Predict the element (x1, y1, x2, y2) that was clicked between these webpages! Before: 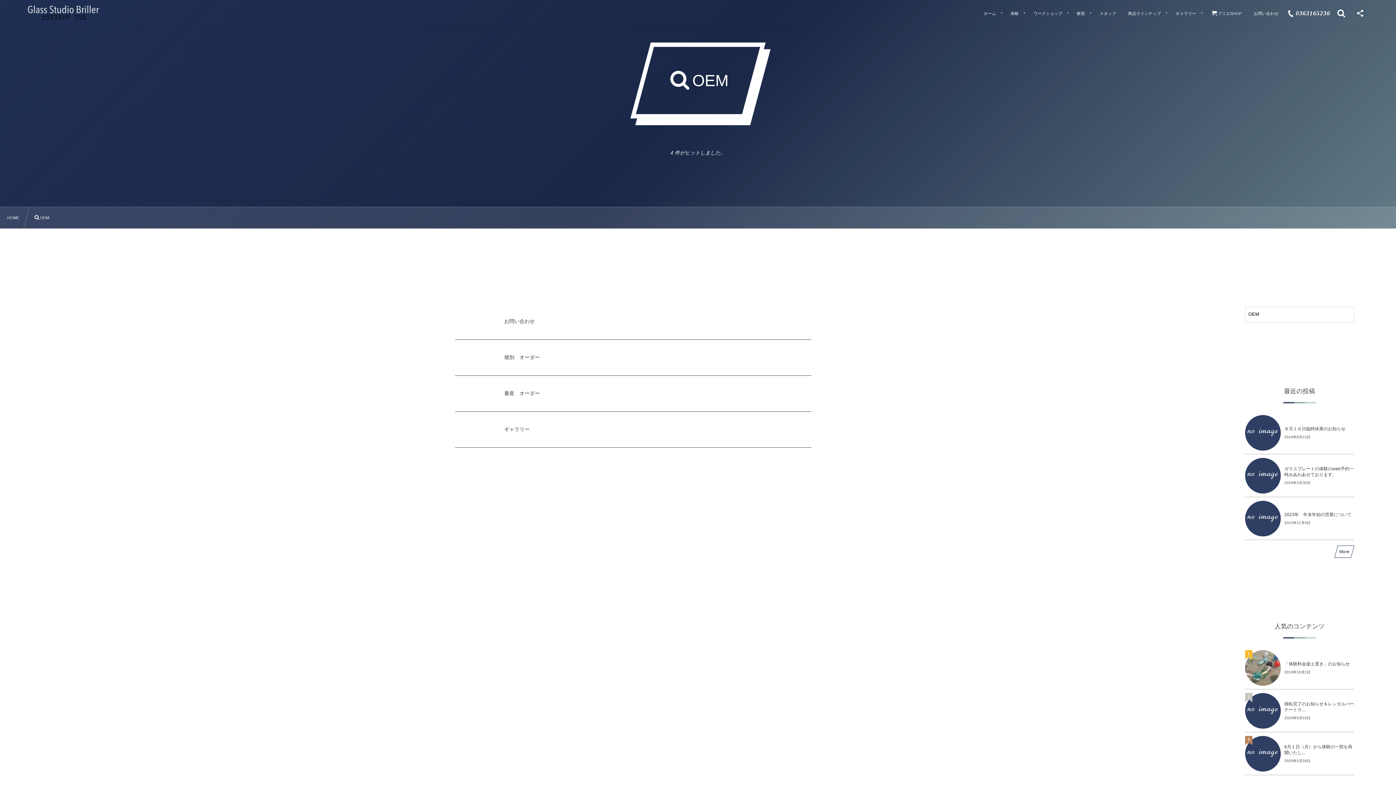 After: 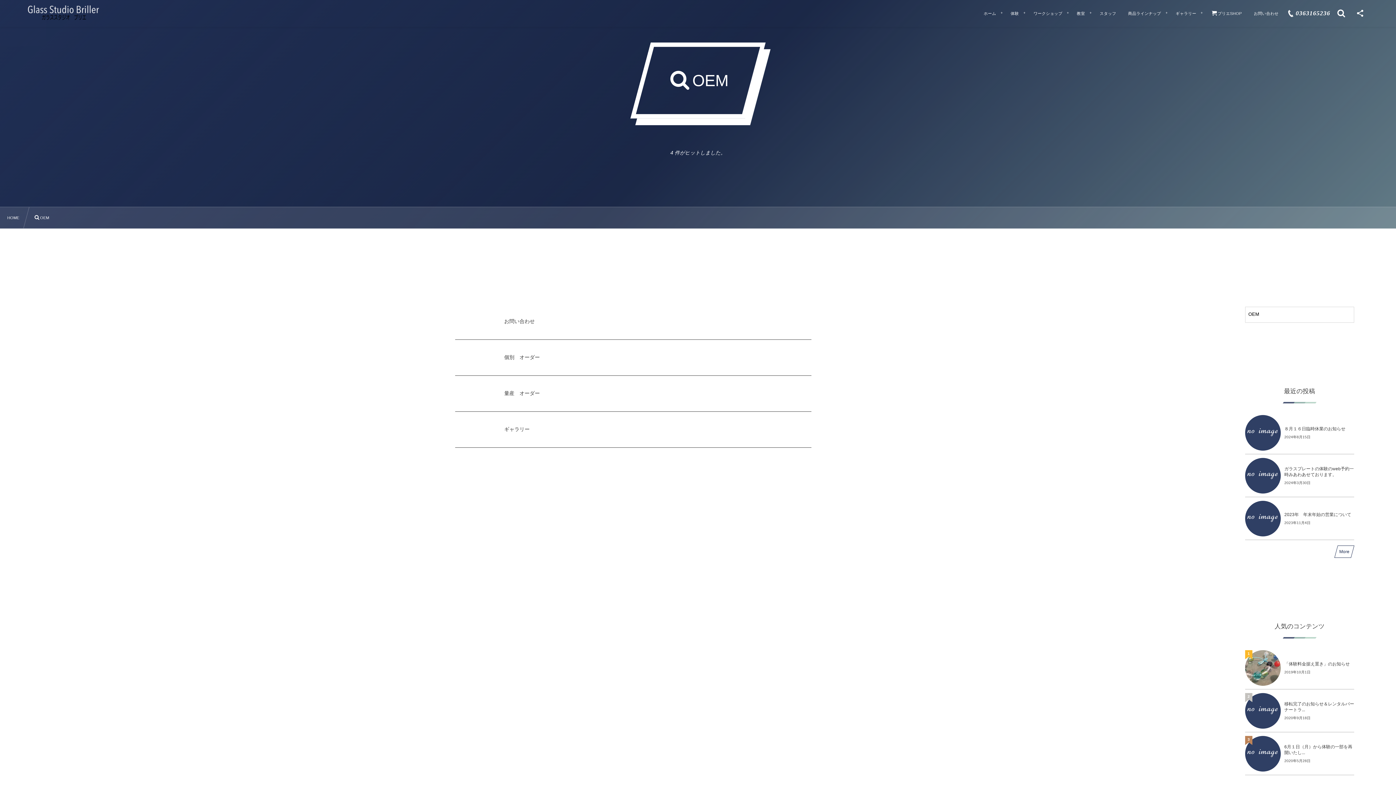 Action: bbox: (1338, 307, 1354, 322)